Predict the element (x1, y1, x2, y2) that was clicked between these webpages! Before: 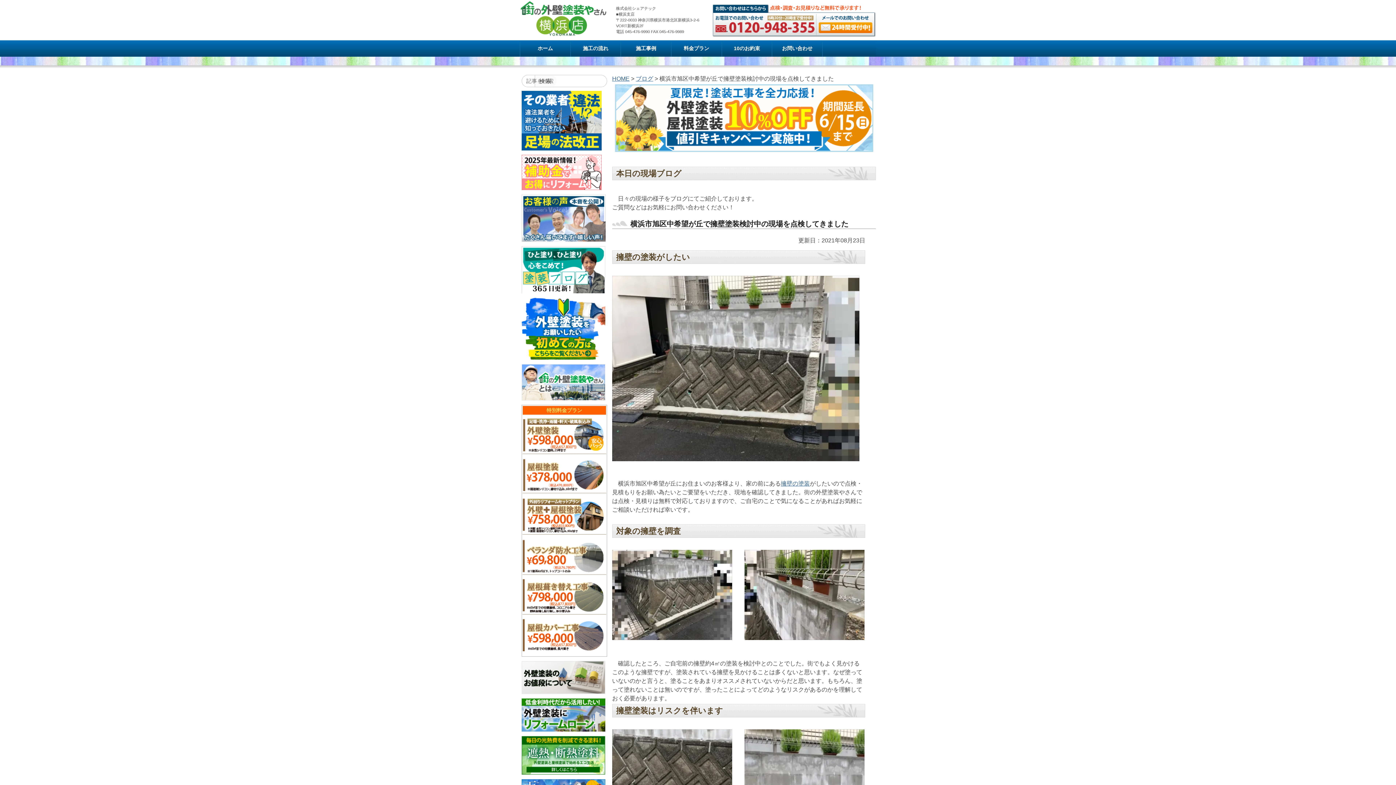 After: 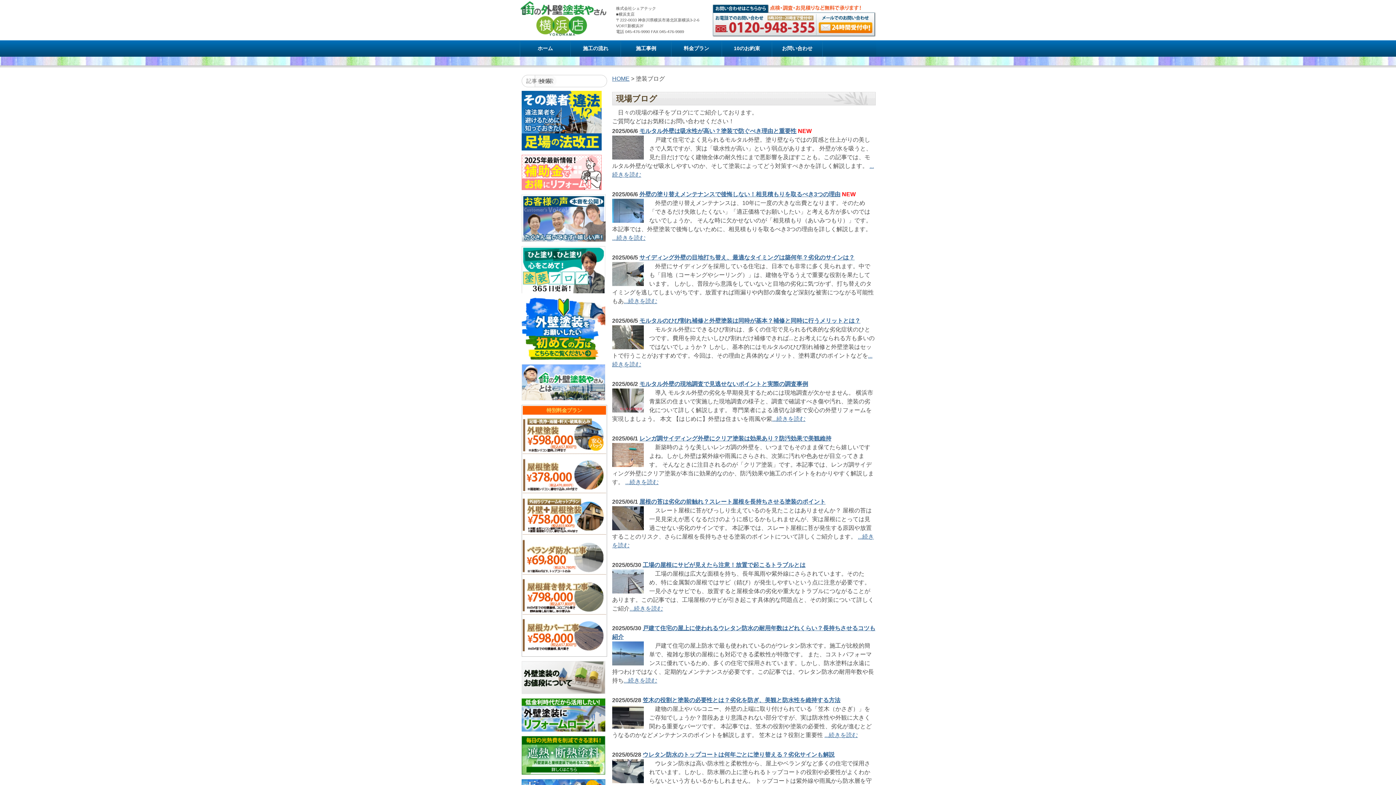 Action: label: ブログ bbox: (635, 75, 653, 81)